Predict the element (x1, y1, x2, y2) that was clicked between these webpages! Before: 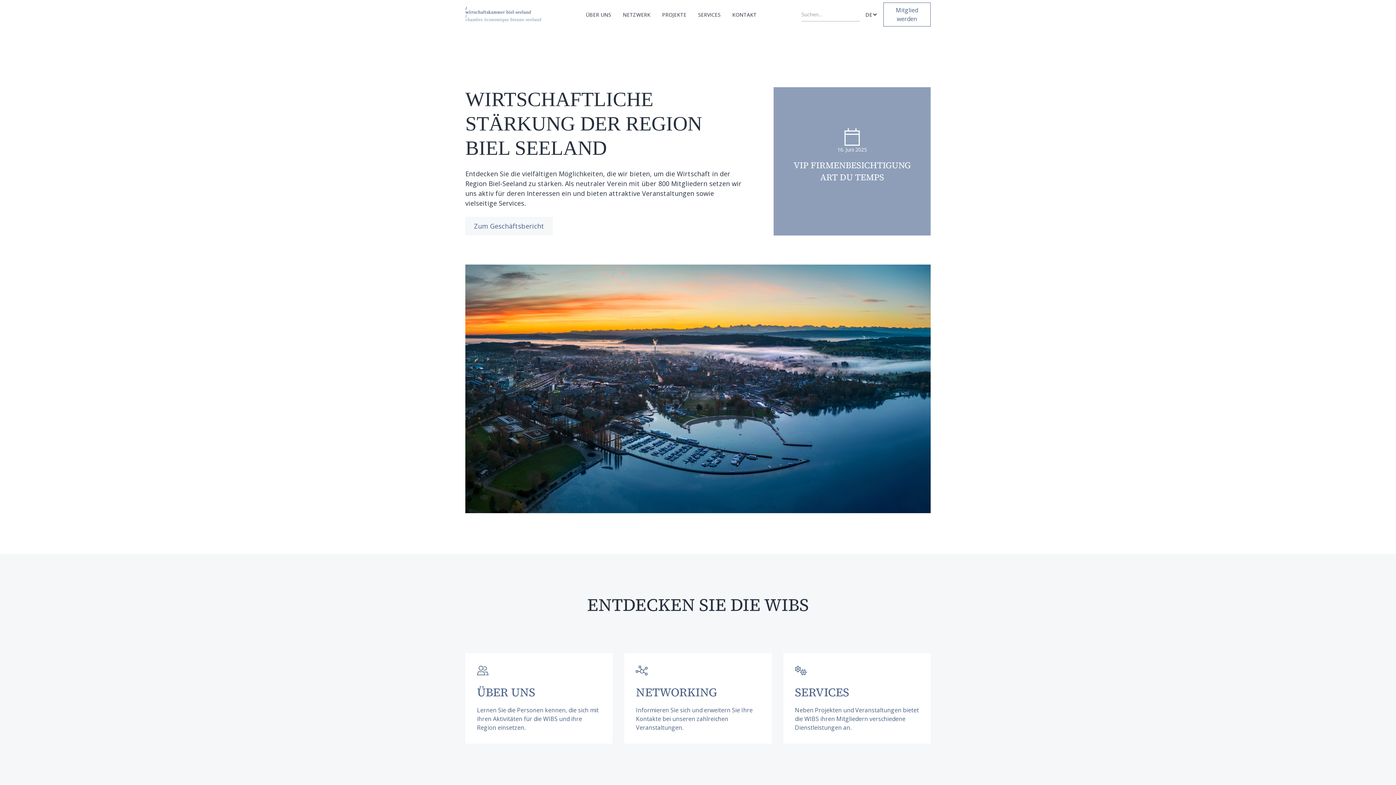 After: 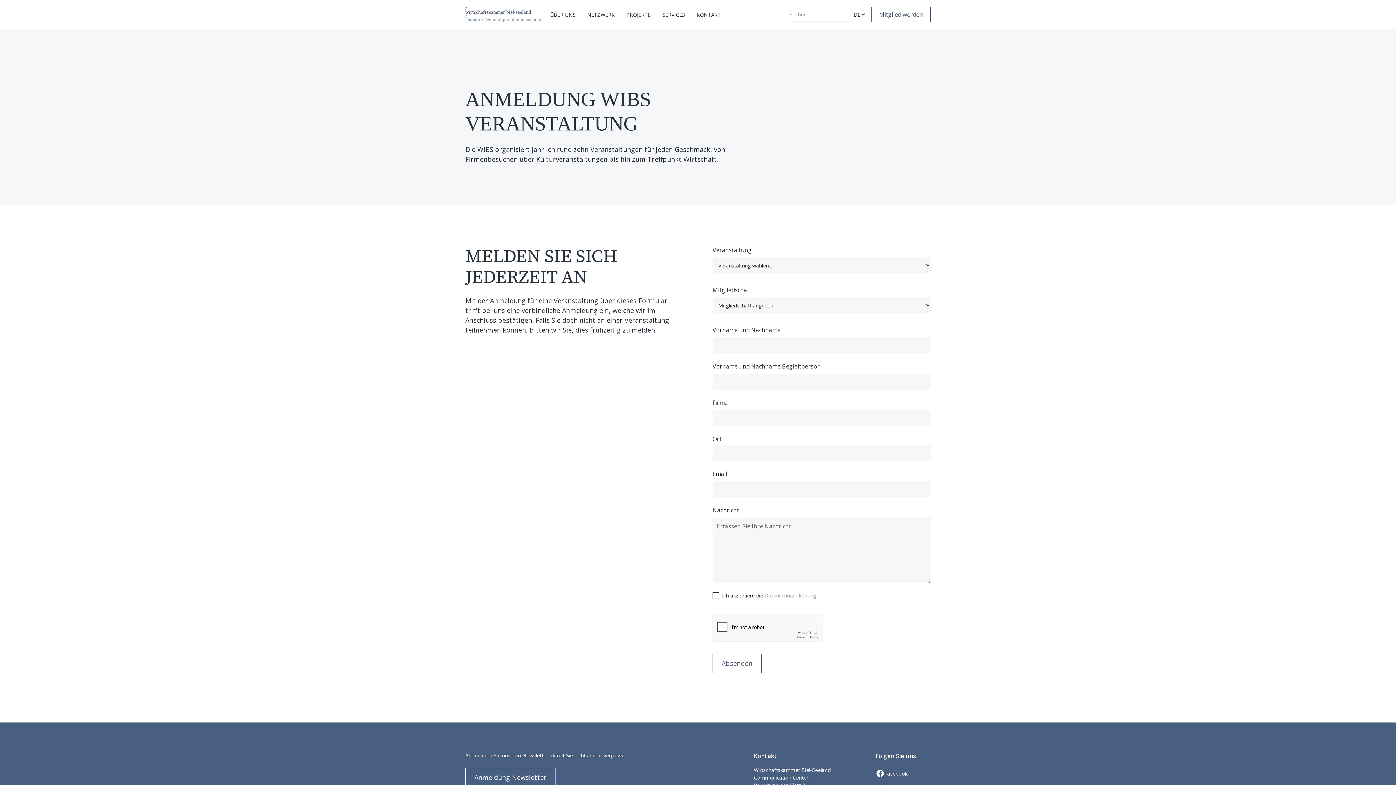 Action: label: 16. Juni 2025
VIP FIRMENBESICHTIGUNG
ART DU TEMPS
 bbox: (773, 87, 930, 235)